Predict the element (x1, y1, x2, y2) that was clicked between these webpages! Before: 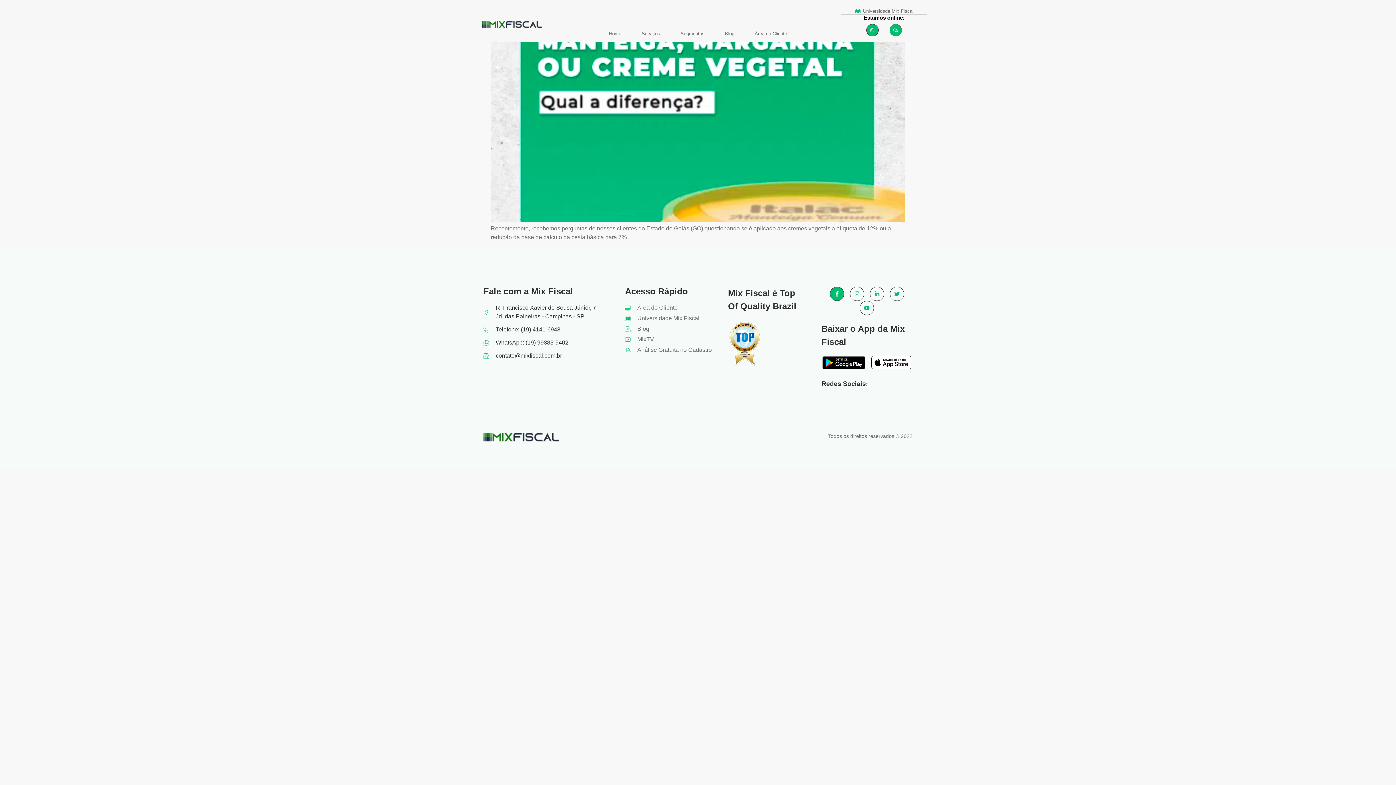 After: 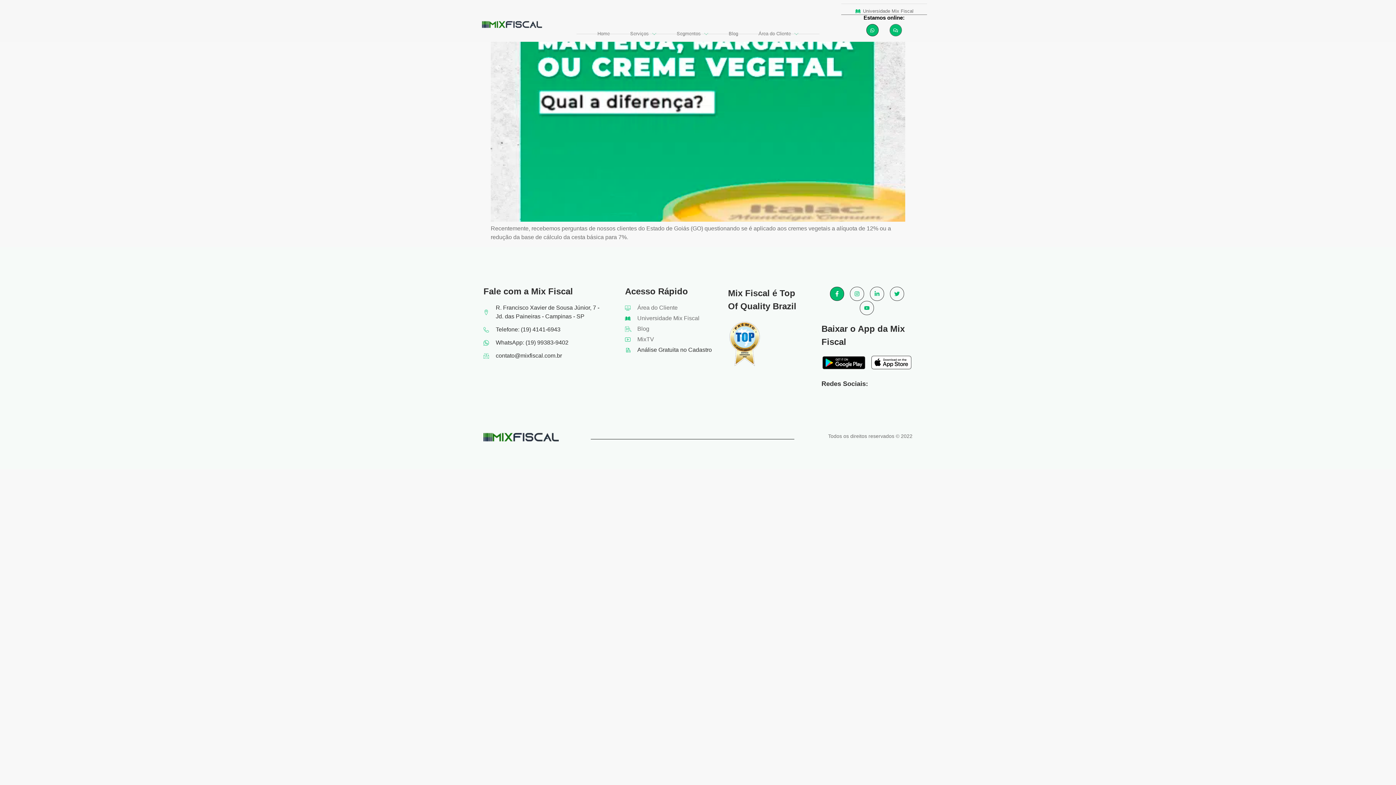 Action: bbox: (625, 345, 728, 354) label: Análise Gratuita no Cadastro